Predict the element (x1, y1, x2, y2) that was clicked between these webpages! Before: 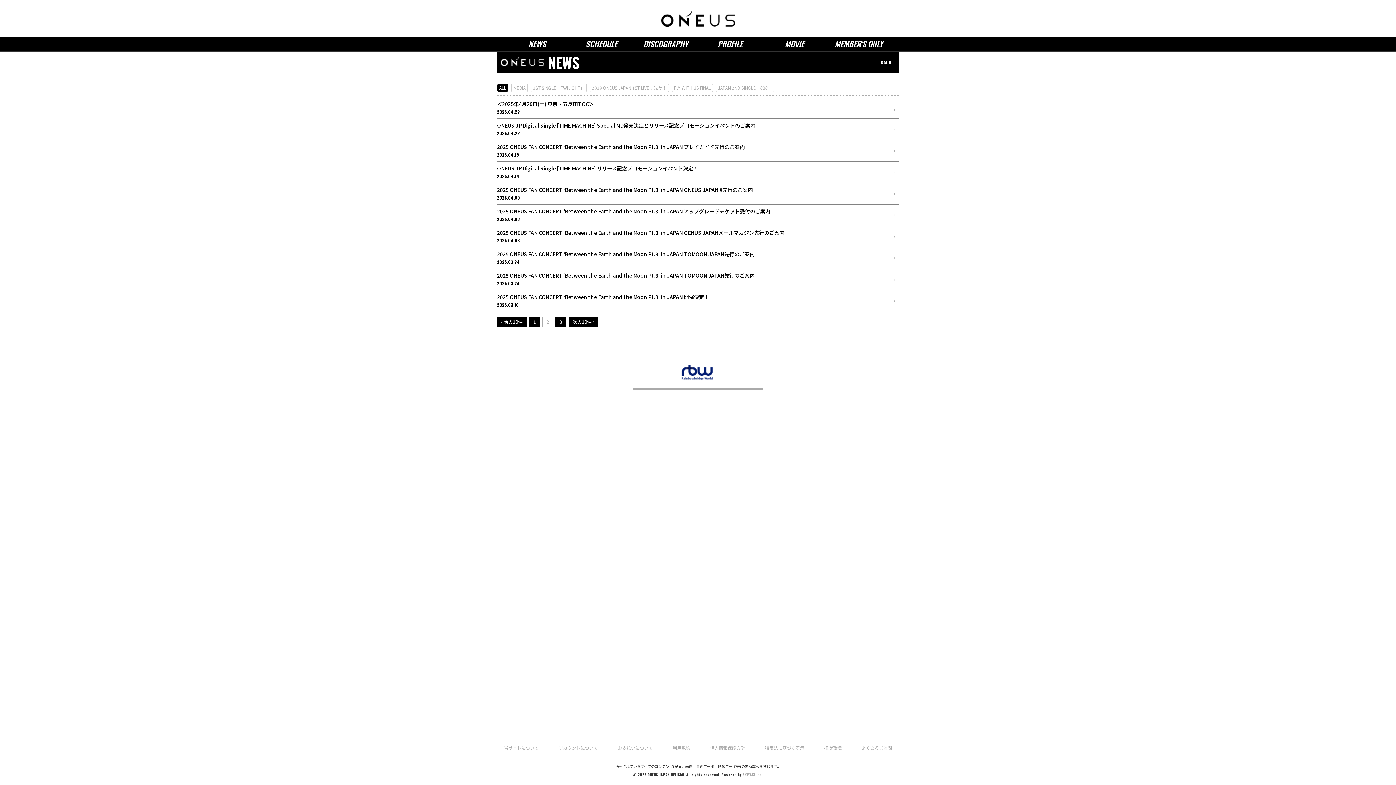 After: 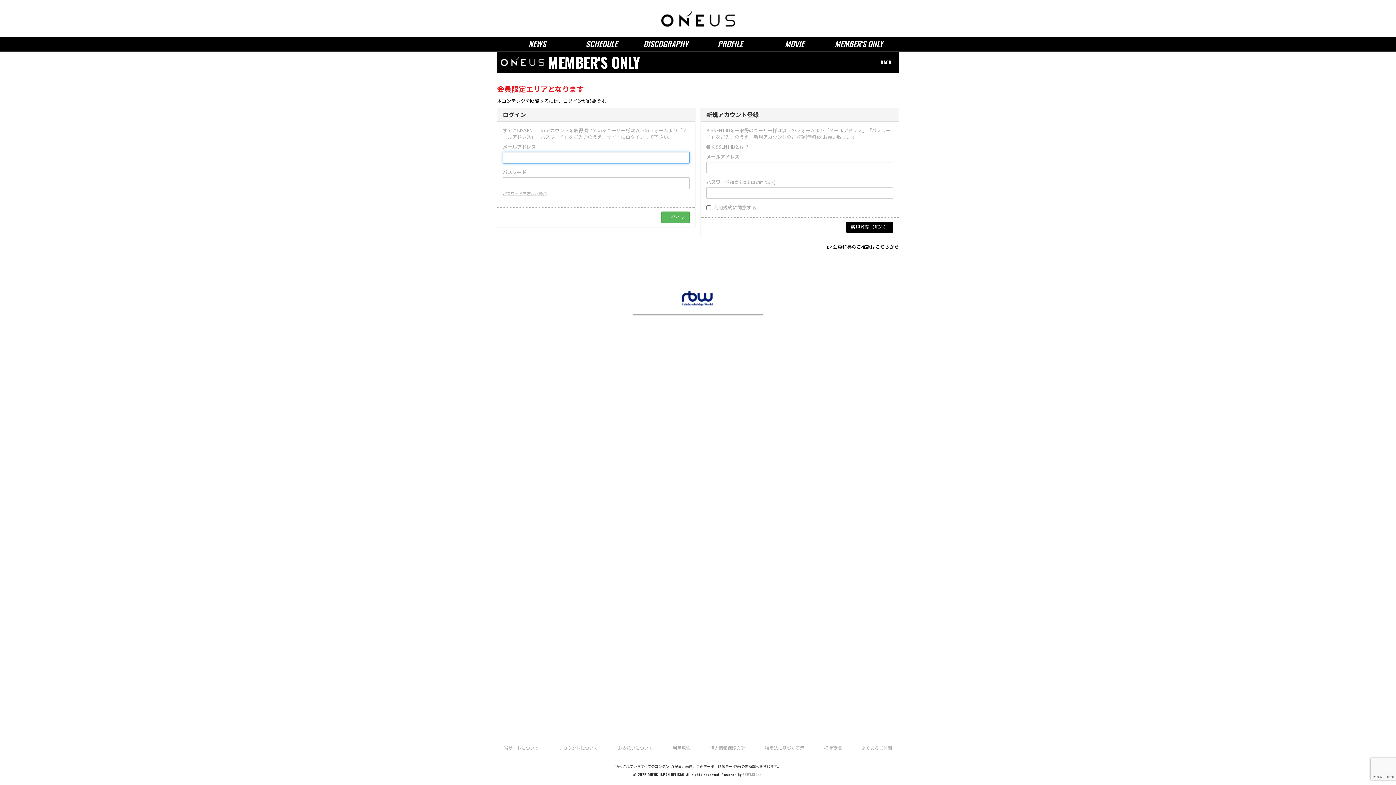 Action: bbox: (497, 208, 890, 222) label: 2025 ONEUS FAN CONCERT ‘Between the Earth and the Moon Pt.3’ in JAPAN アップグレードチケット受付のご案内
2025.04.08